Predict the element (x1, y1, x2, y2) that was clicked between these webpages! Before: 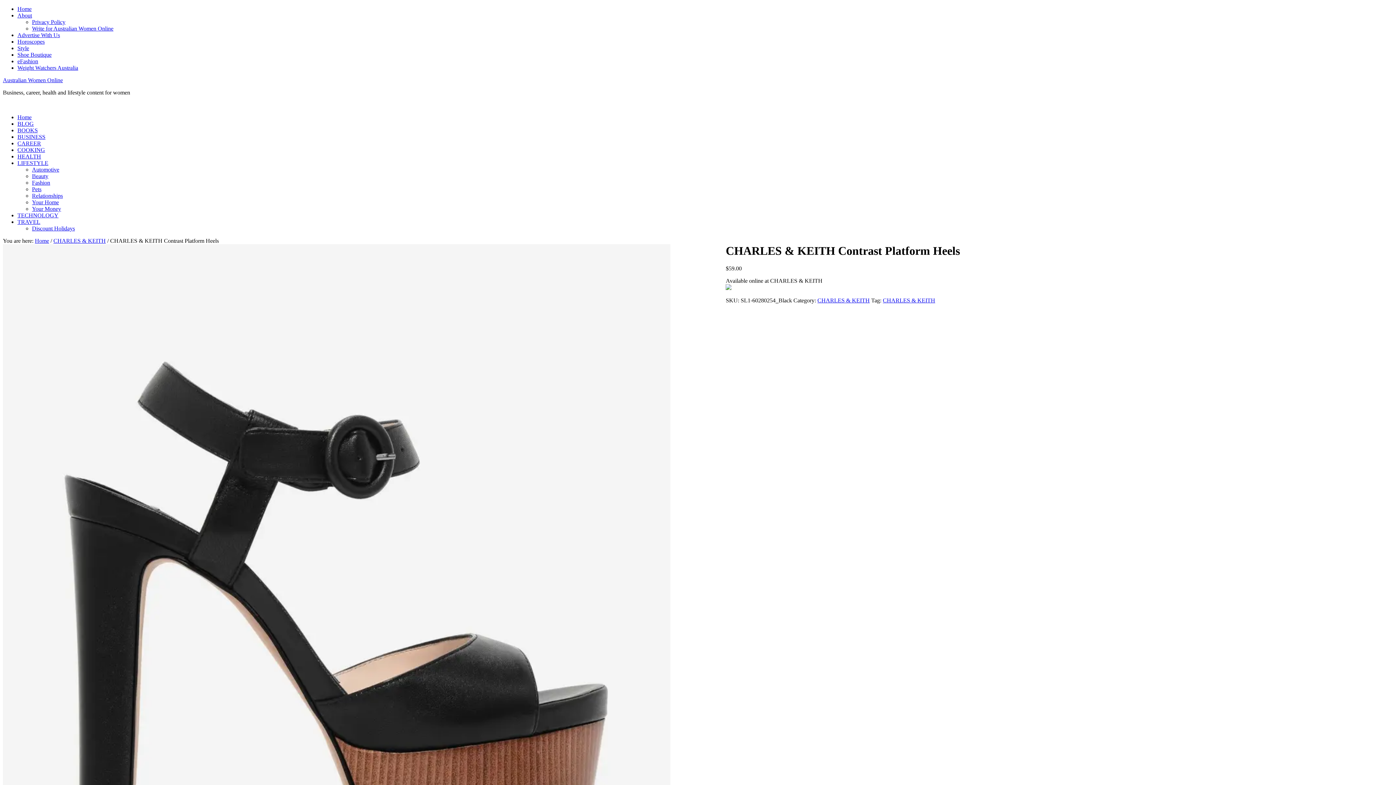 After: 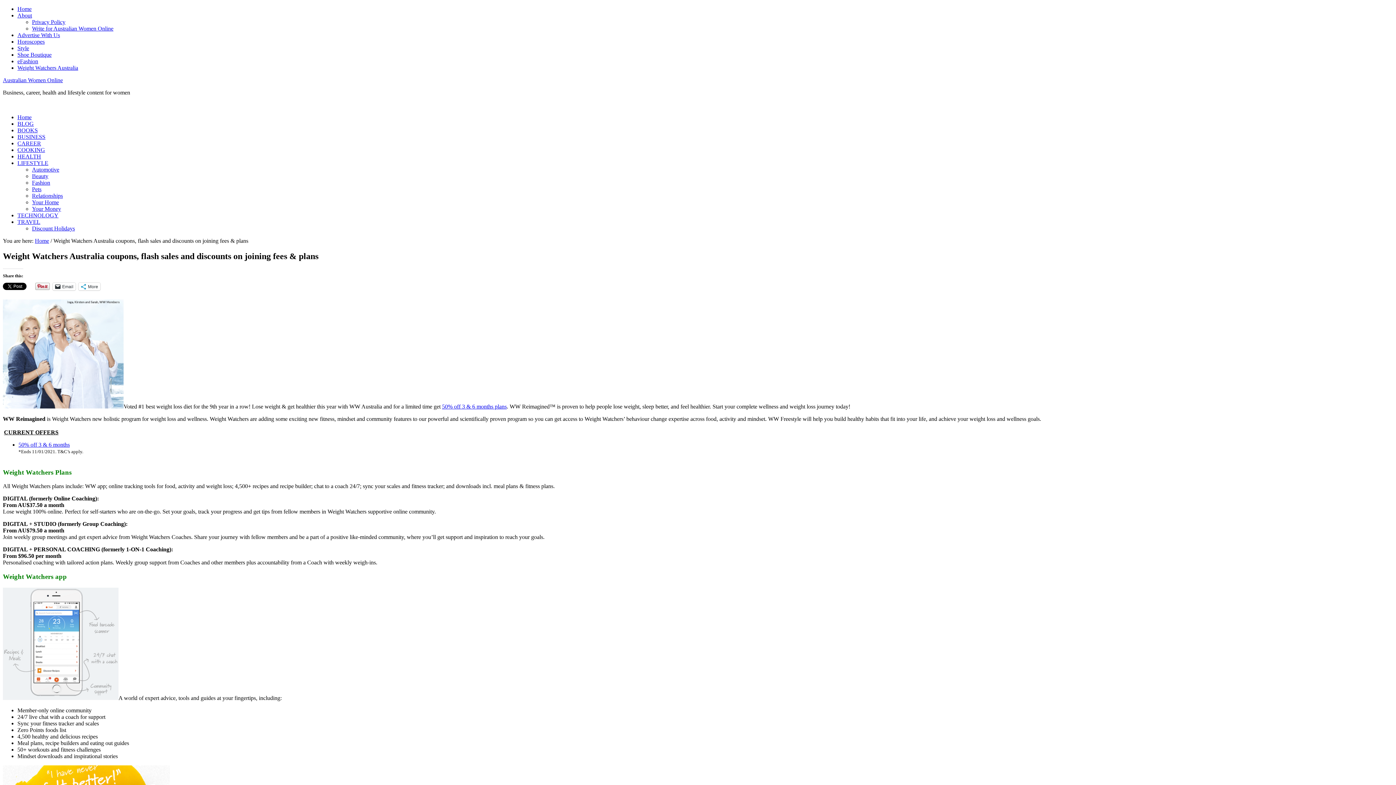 Action: label: Weight Watchers Australia bbox: (17, 64, 78, 70)